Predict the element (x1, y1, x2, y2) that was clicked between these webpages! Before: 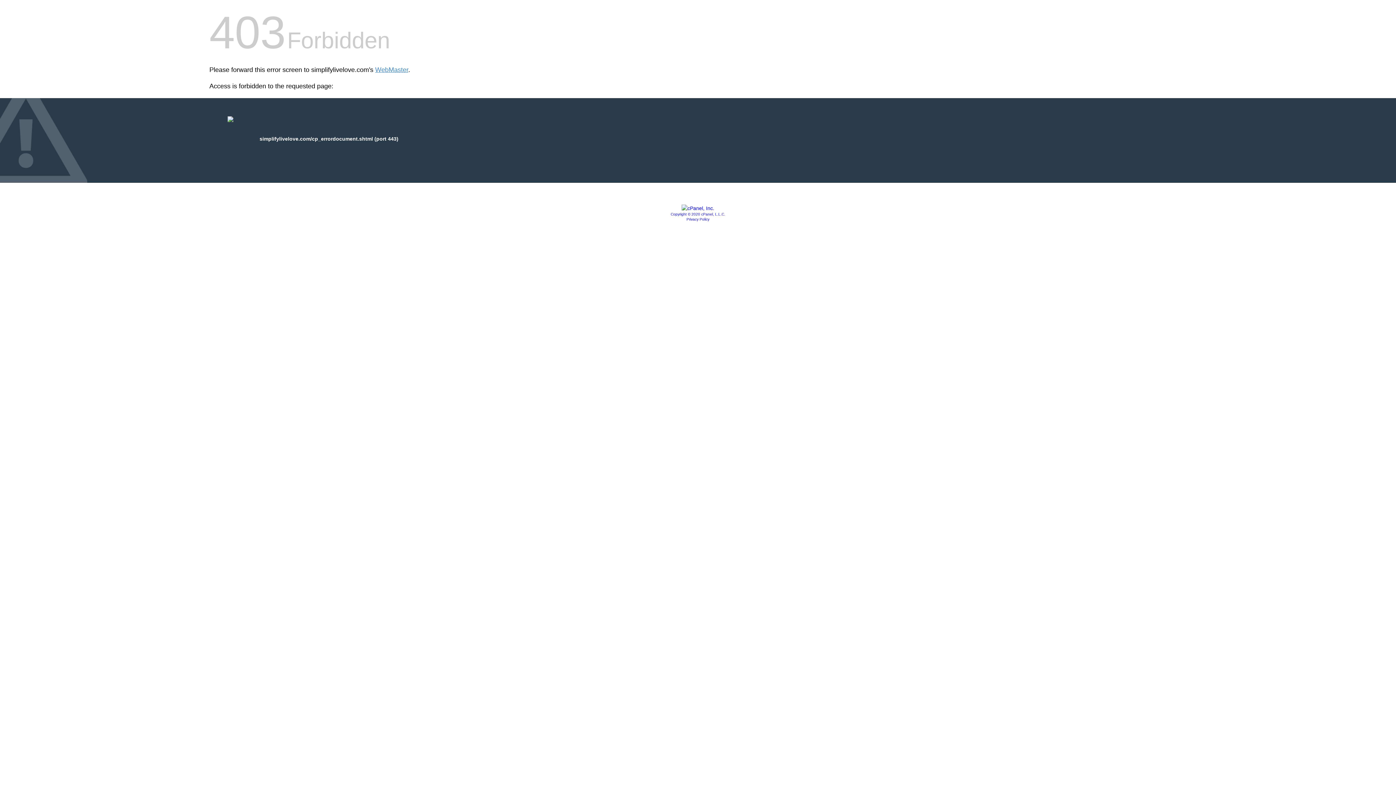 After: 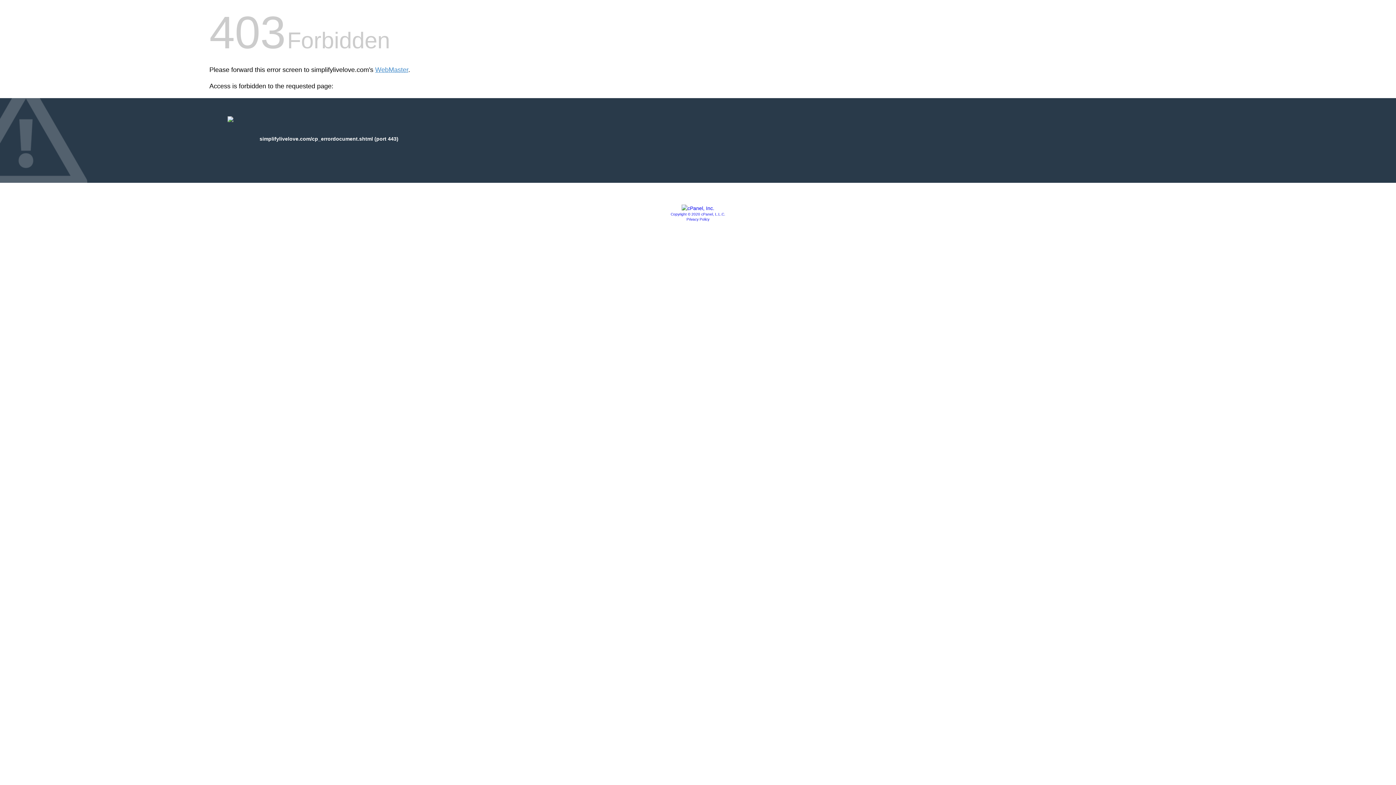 Action: bbox: (670, 212, 725, 216) label: Copyright © 2020 cPanel, L.L.C.